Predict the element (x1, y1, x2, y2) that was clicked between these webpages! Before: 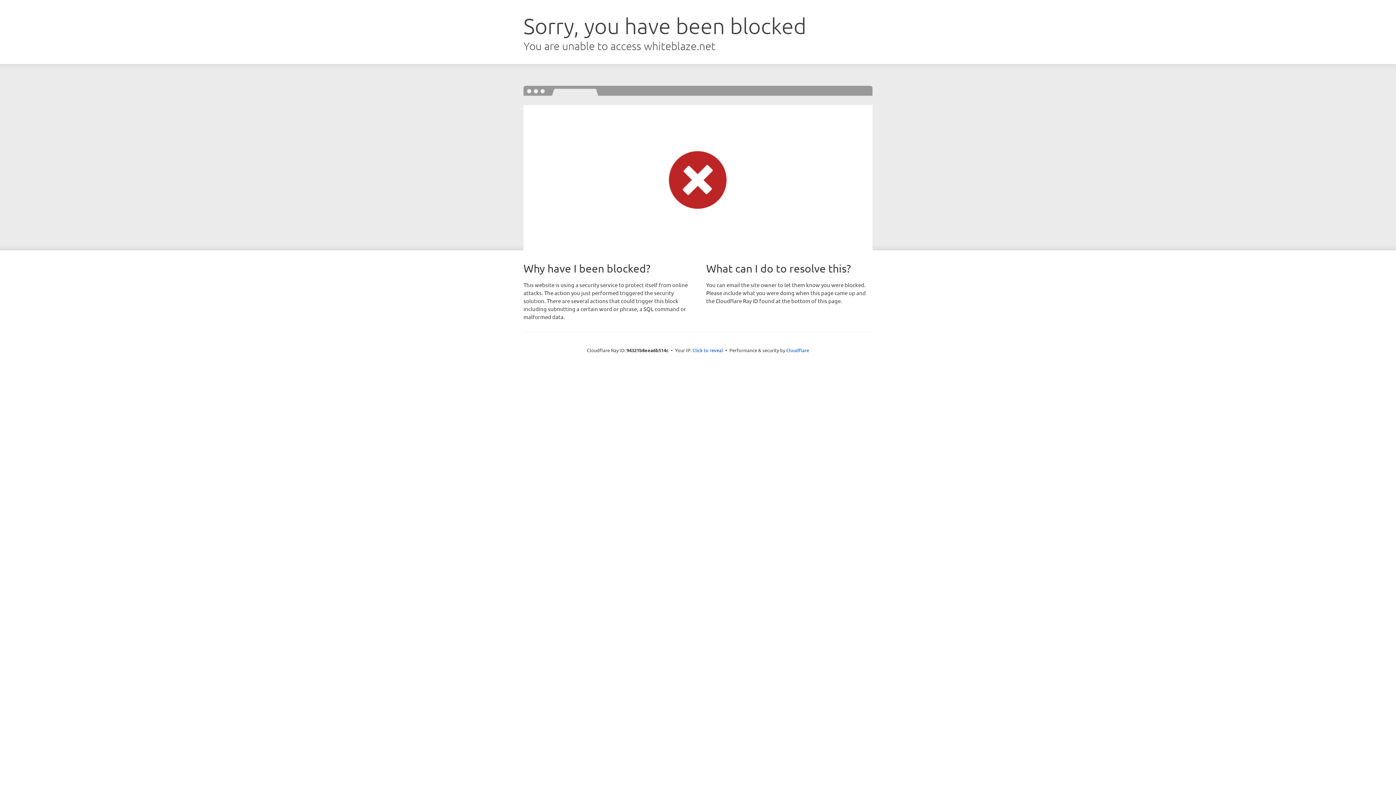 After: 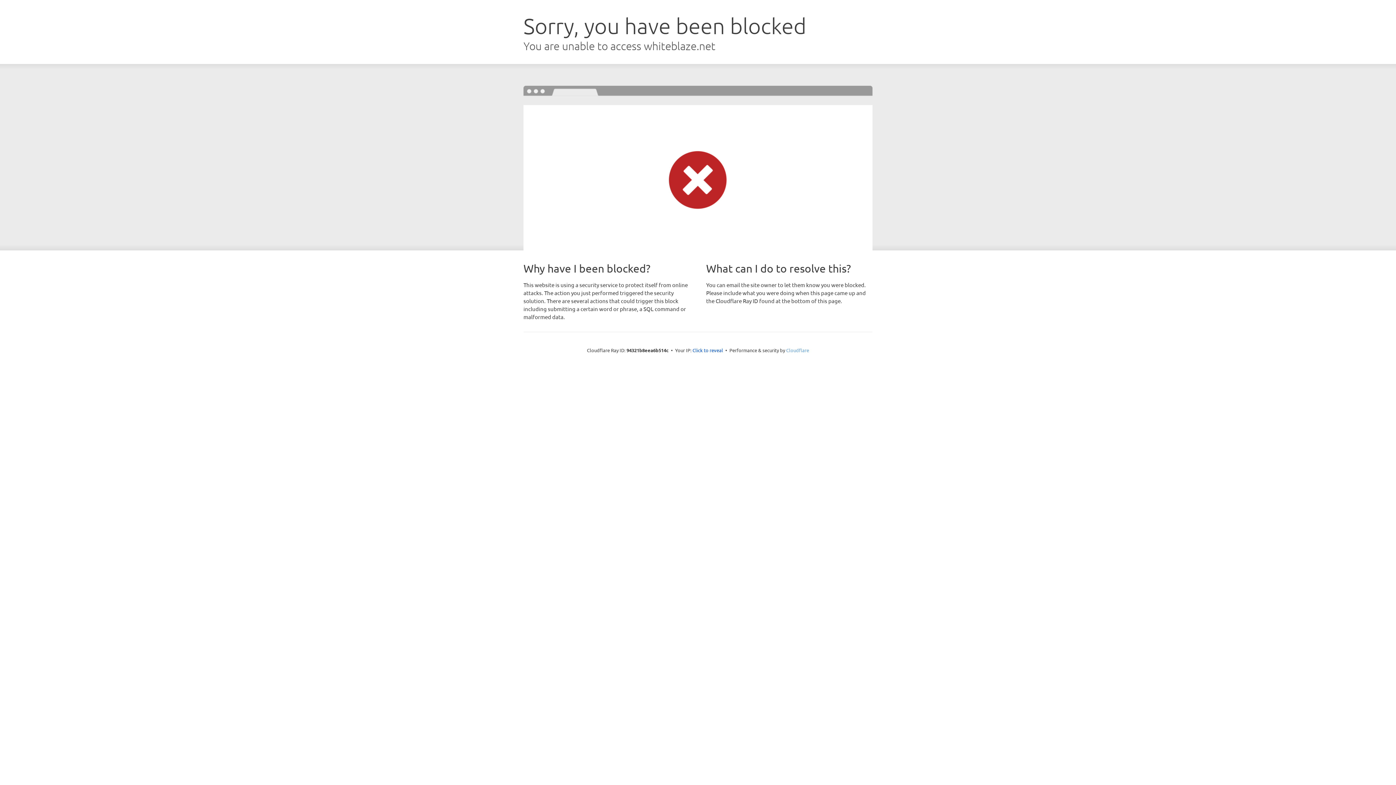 Action: bbox: (786, 347, 809, 353) label: Cloudflare